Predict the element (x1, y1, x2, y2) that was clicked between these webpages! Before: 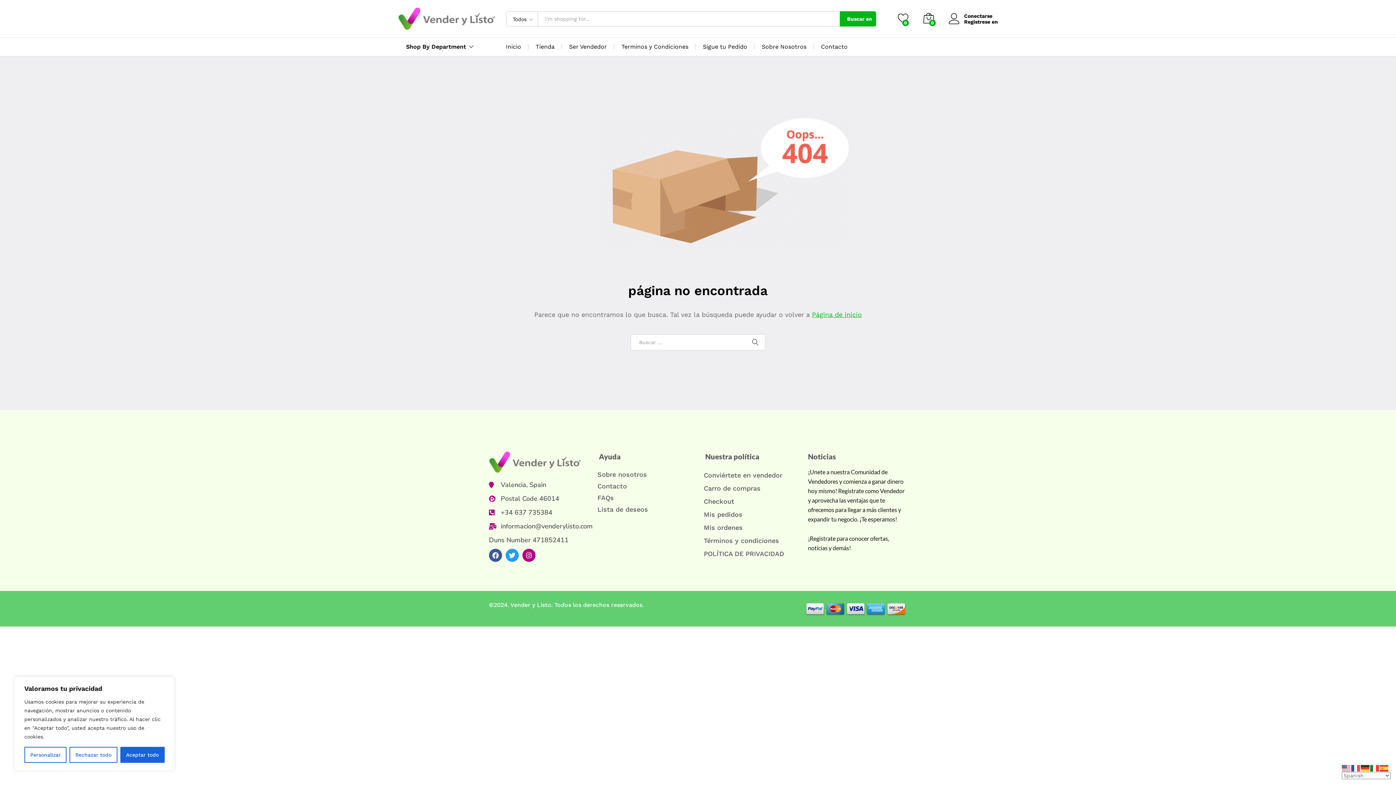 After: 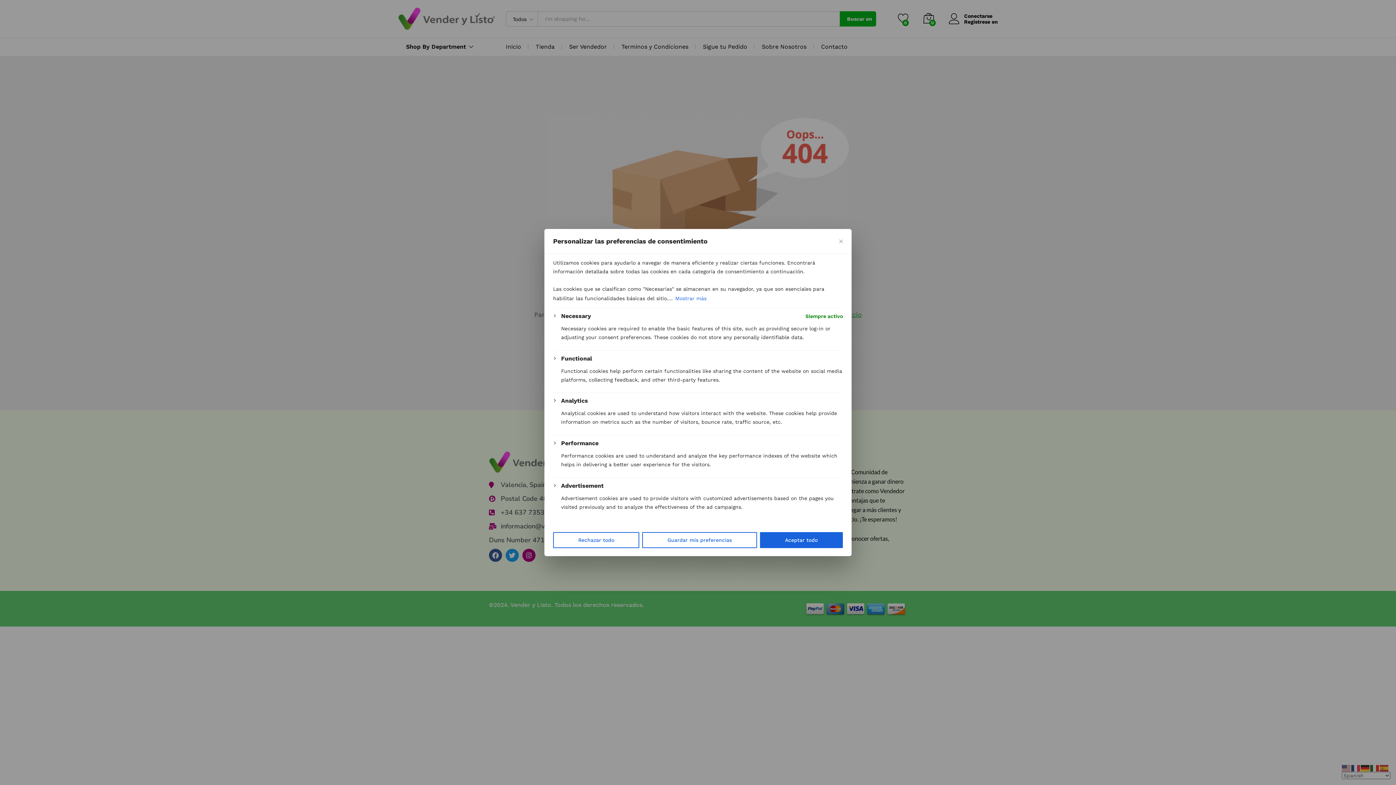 Action: bbox: (24, 747, 66, 763) label: Personalizar